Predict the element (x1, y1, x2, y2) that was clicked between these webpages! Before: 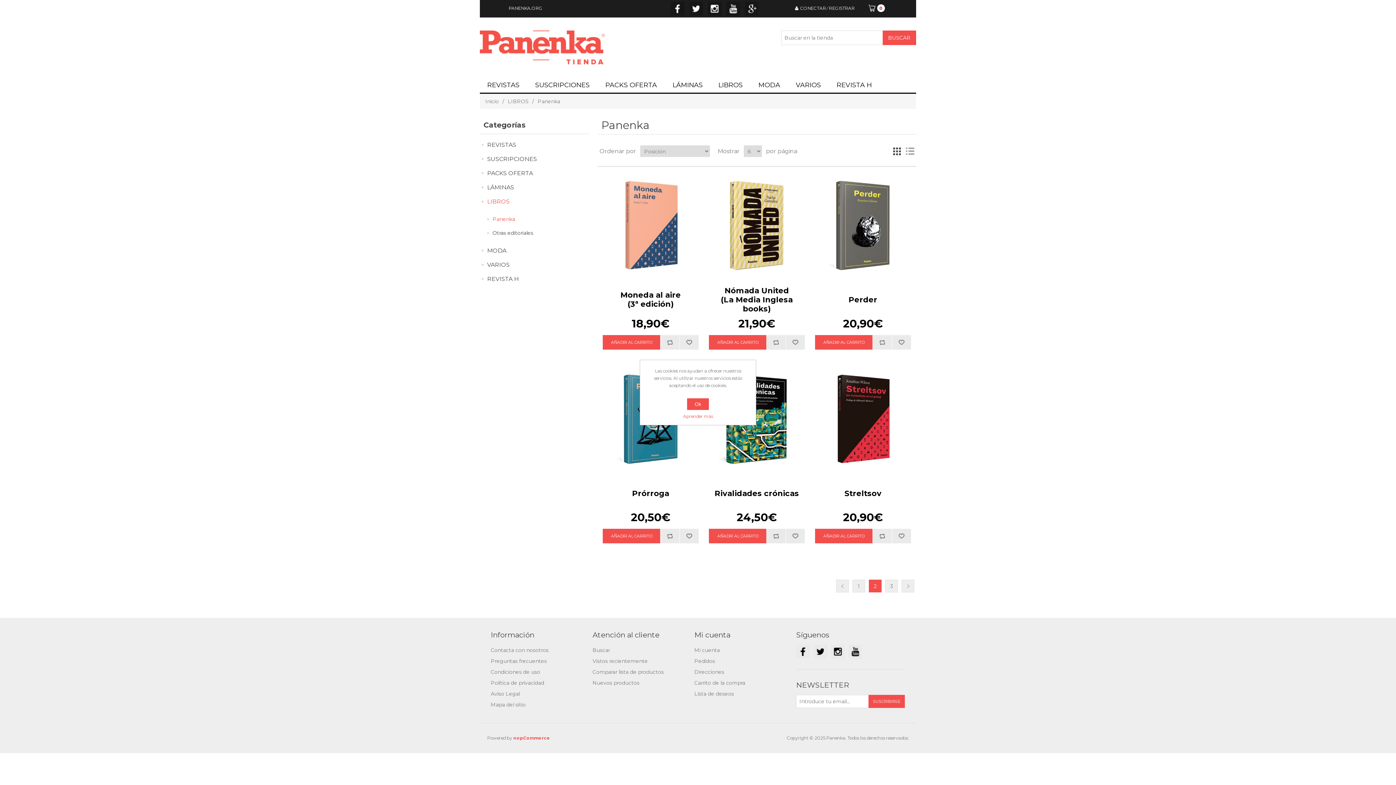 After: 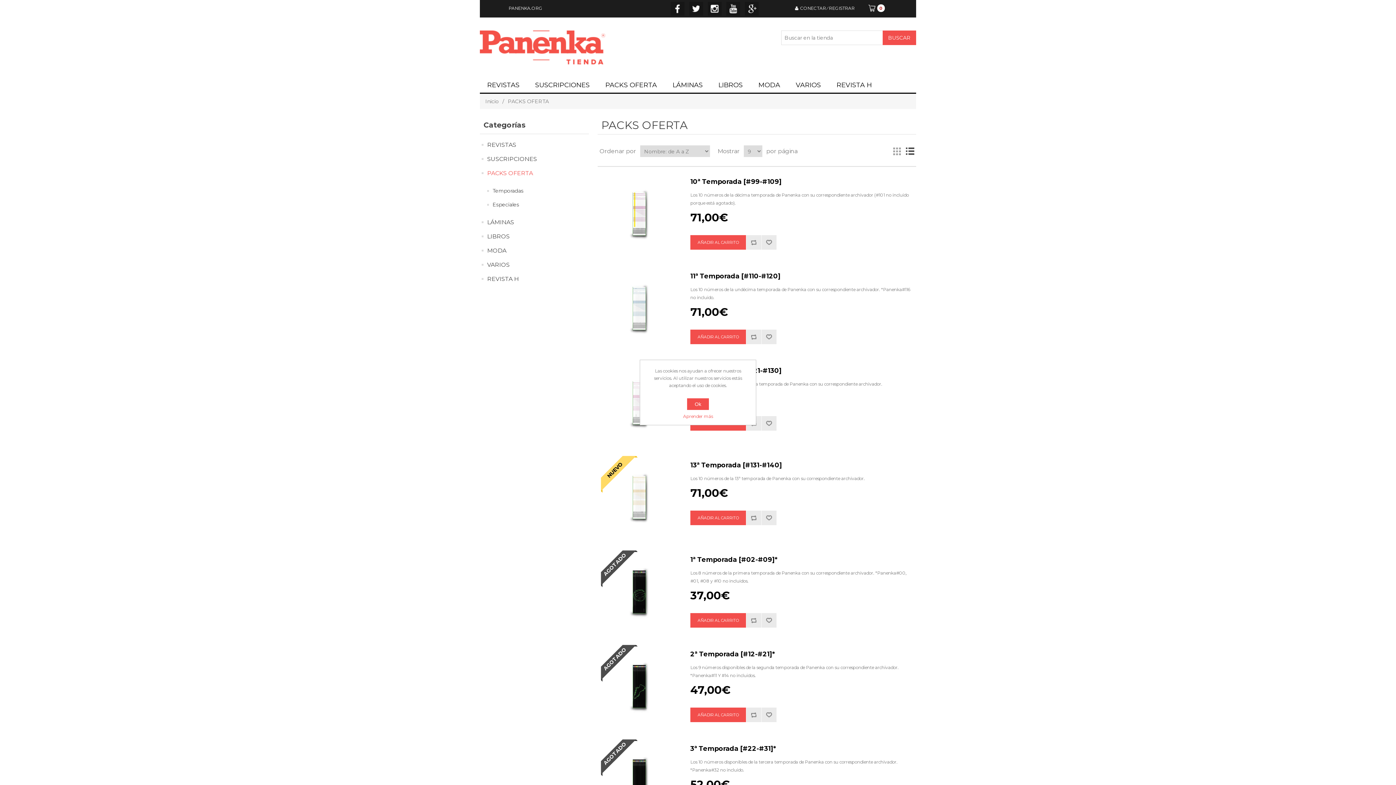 Action: label: PACKS OFERTA bbox: (487, 168, 533, 178)